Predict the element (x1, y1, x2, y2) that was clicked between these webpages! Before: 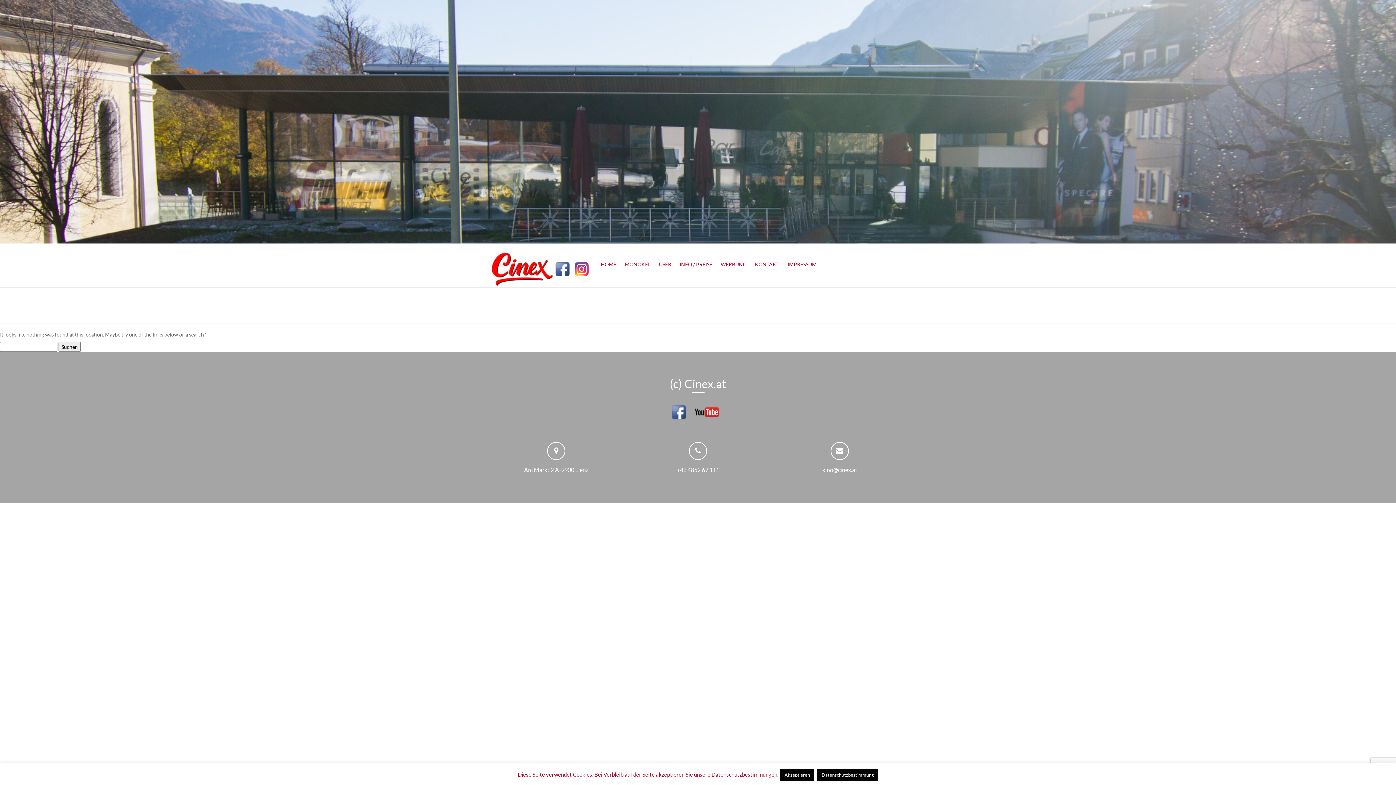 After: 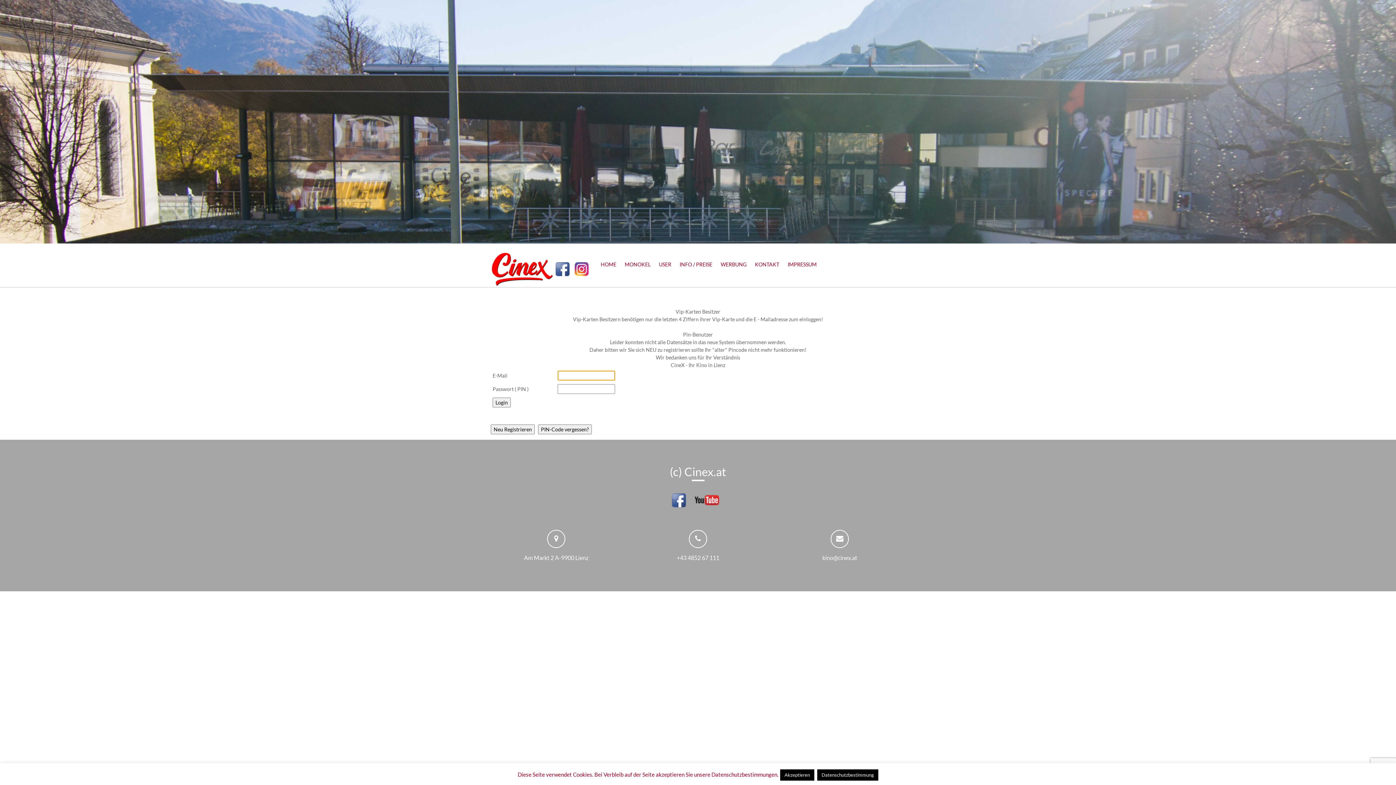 Action: bbox: (655, 254, 675, 276) label: USER